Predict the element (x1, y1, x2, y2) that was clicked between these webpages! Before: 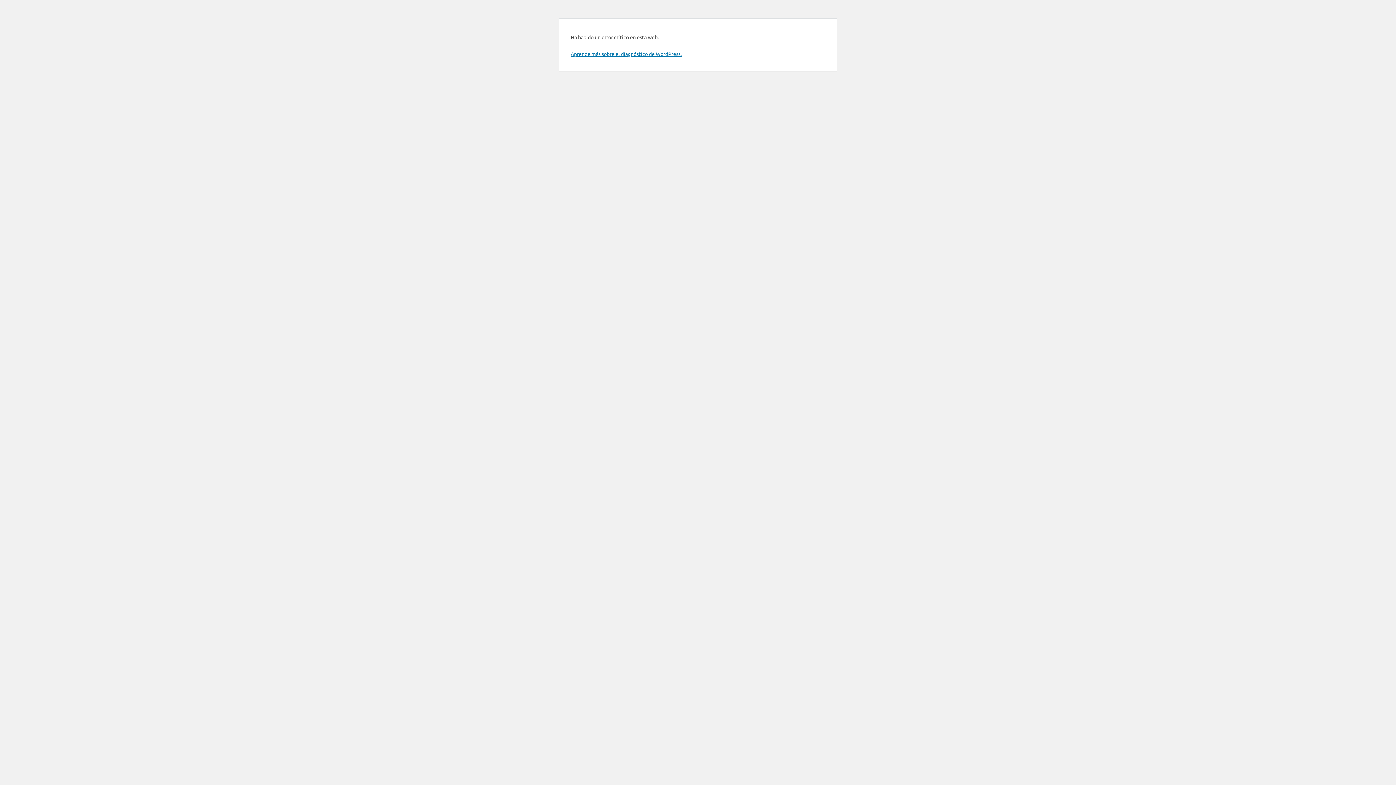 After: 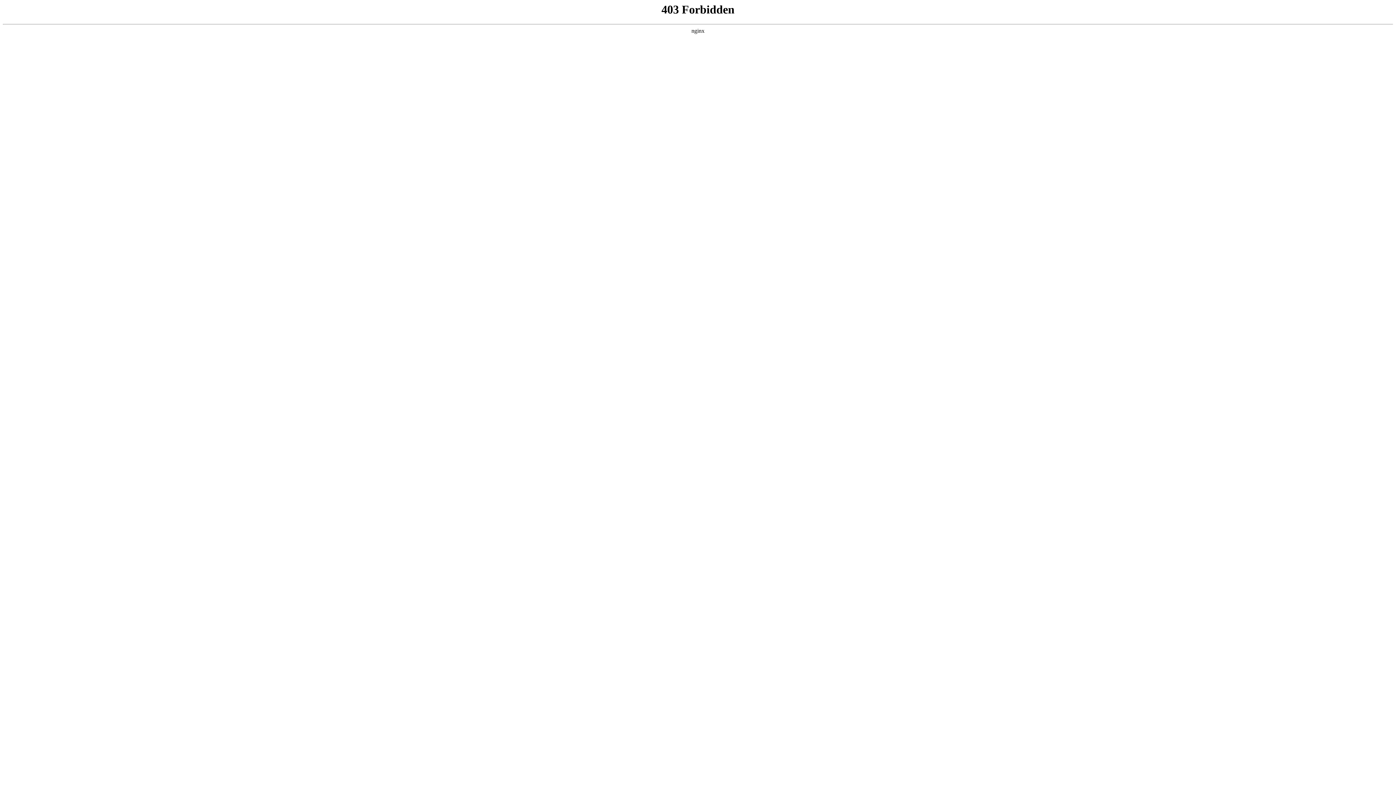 Action: bbox: (570, 50, 681, 57) label: Aprende más sobre el diagnóstico de WordPress.